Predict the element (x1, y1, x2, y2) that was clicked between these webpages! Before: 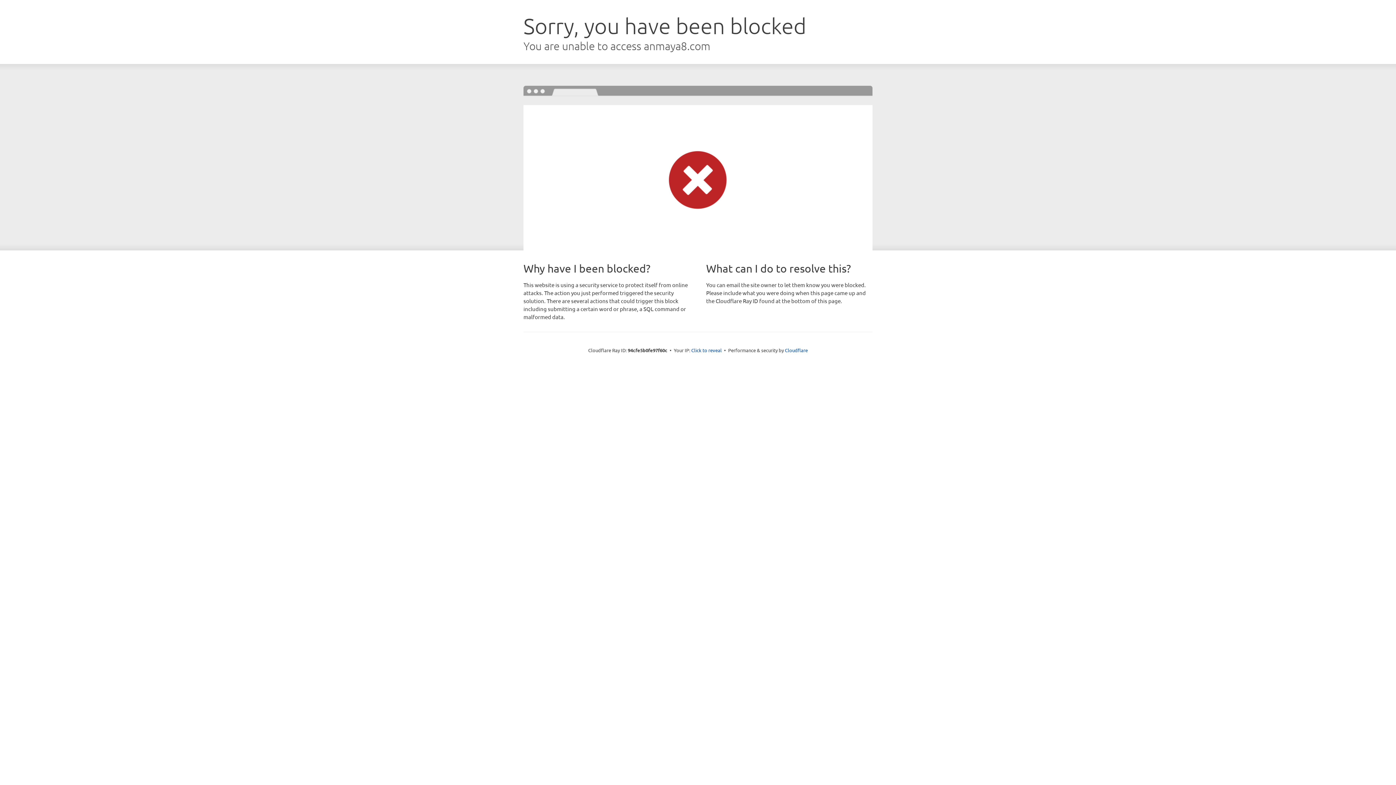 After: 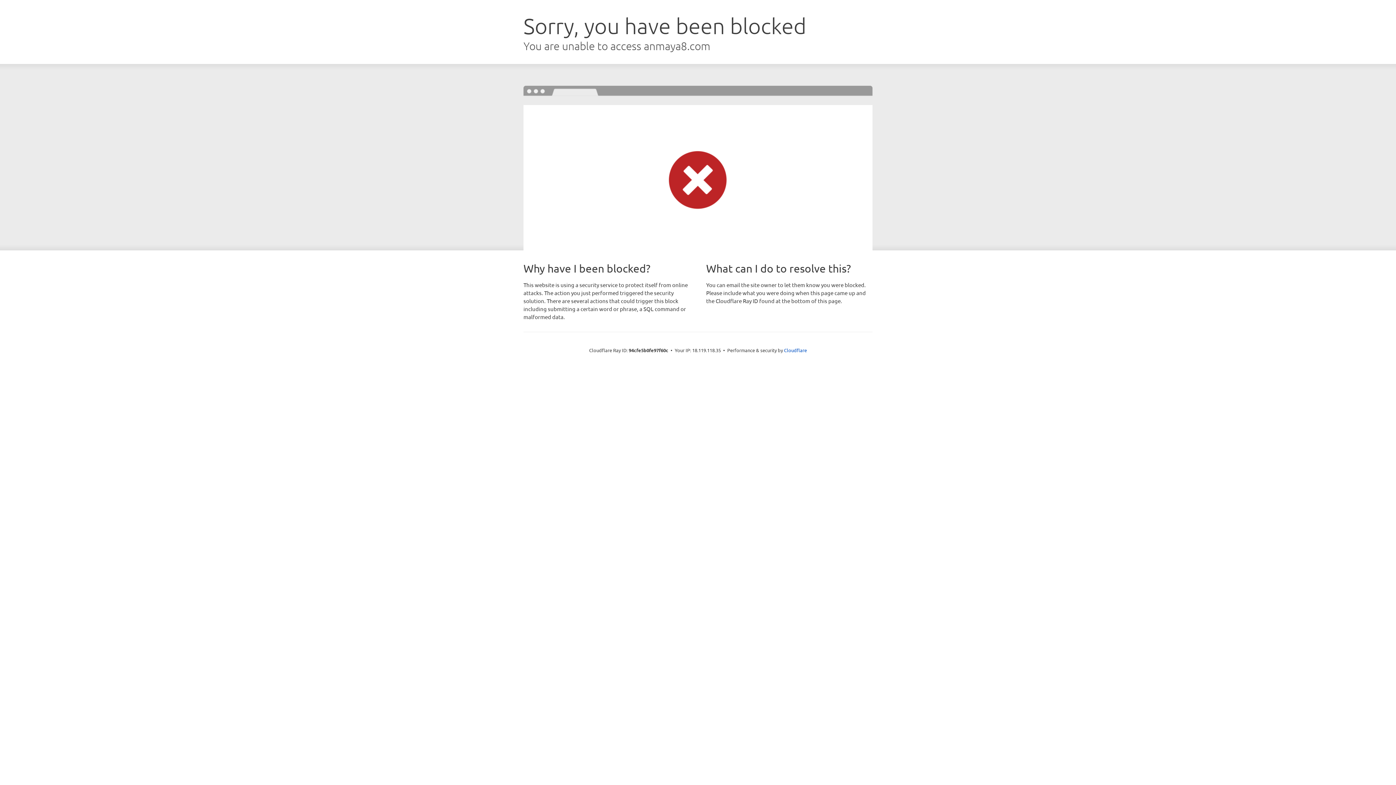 Action: bbox: (691, 346, 722, 353) label: Click to reveal